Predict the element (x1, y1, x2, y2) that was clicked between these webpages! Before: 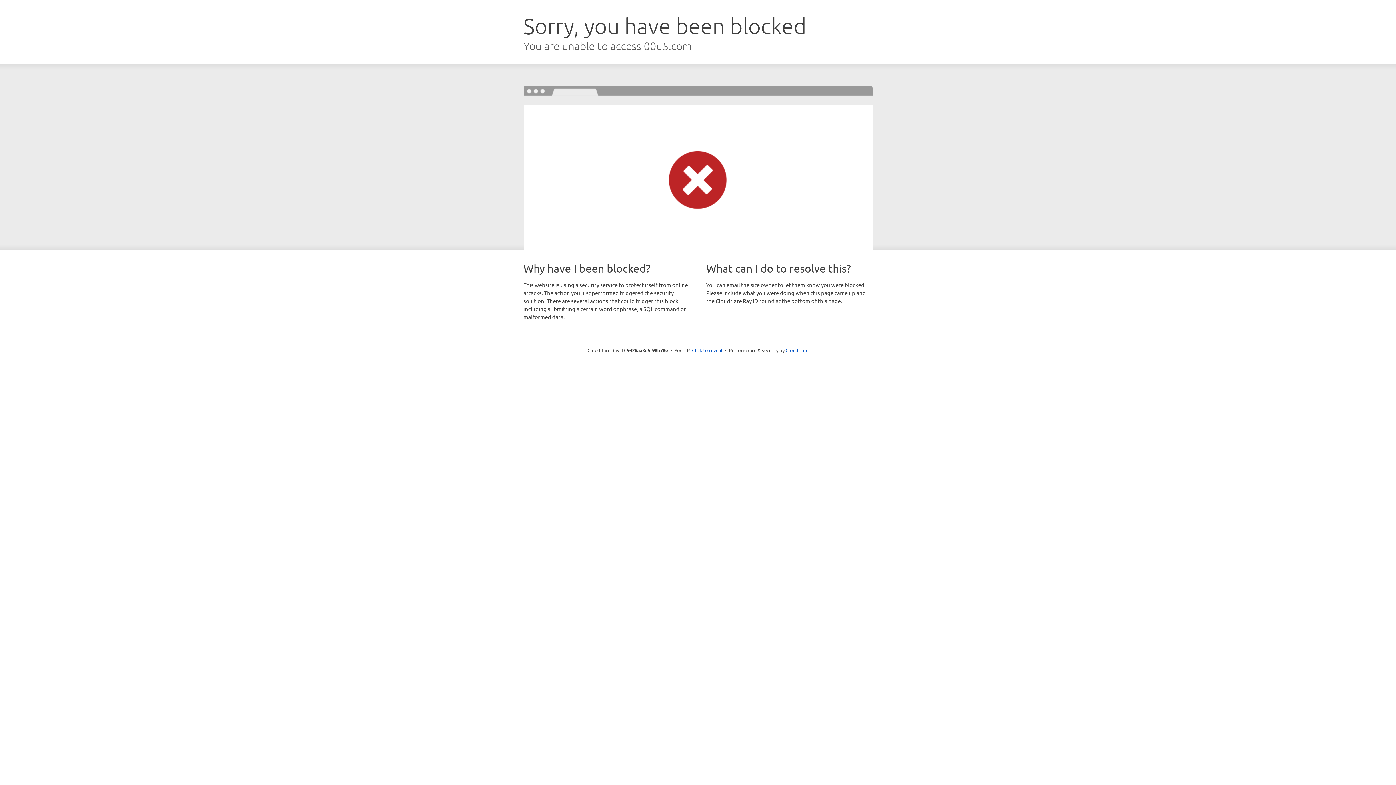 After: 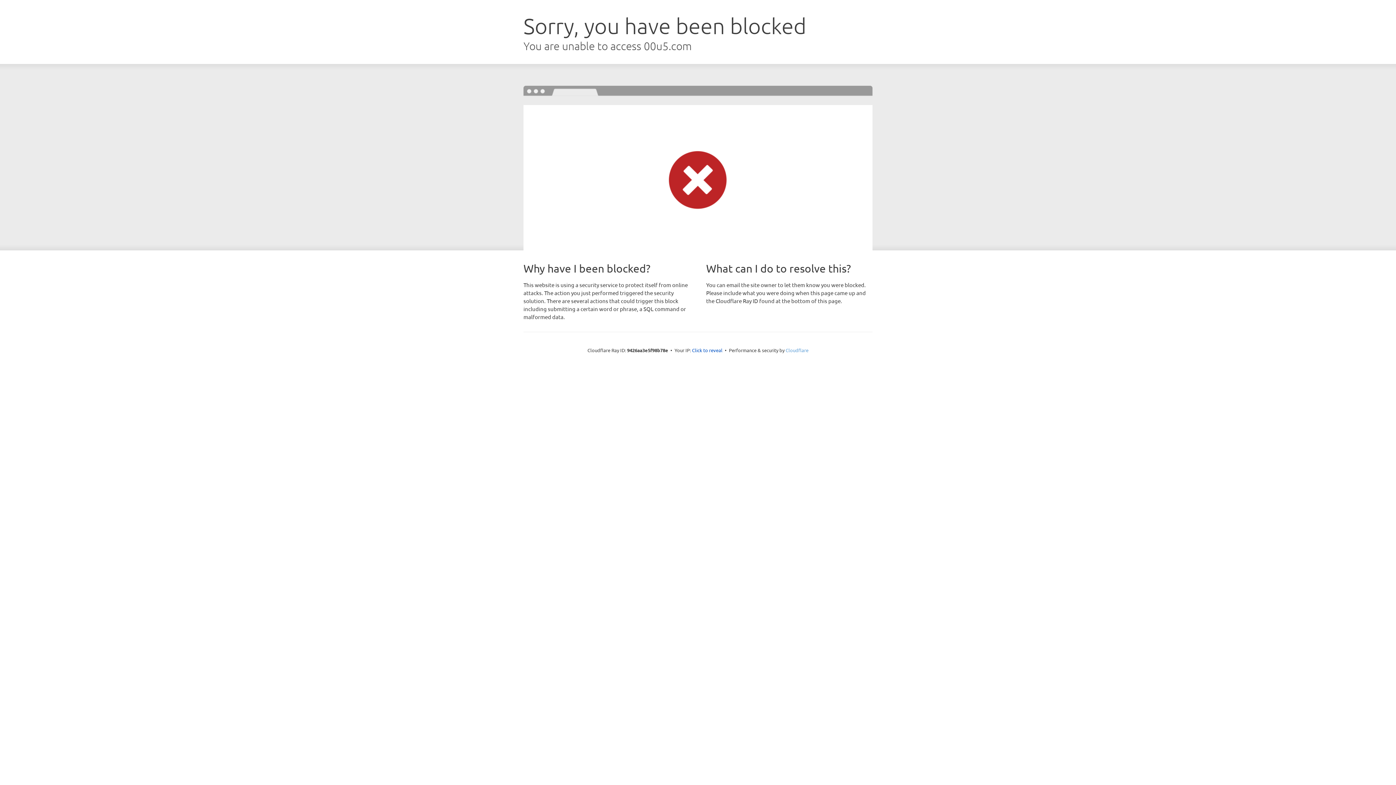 Action: bbox: (785, 347, 808, 353) label: Cloudflare